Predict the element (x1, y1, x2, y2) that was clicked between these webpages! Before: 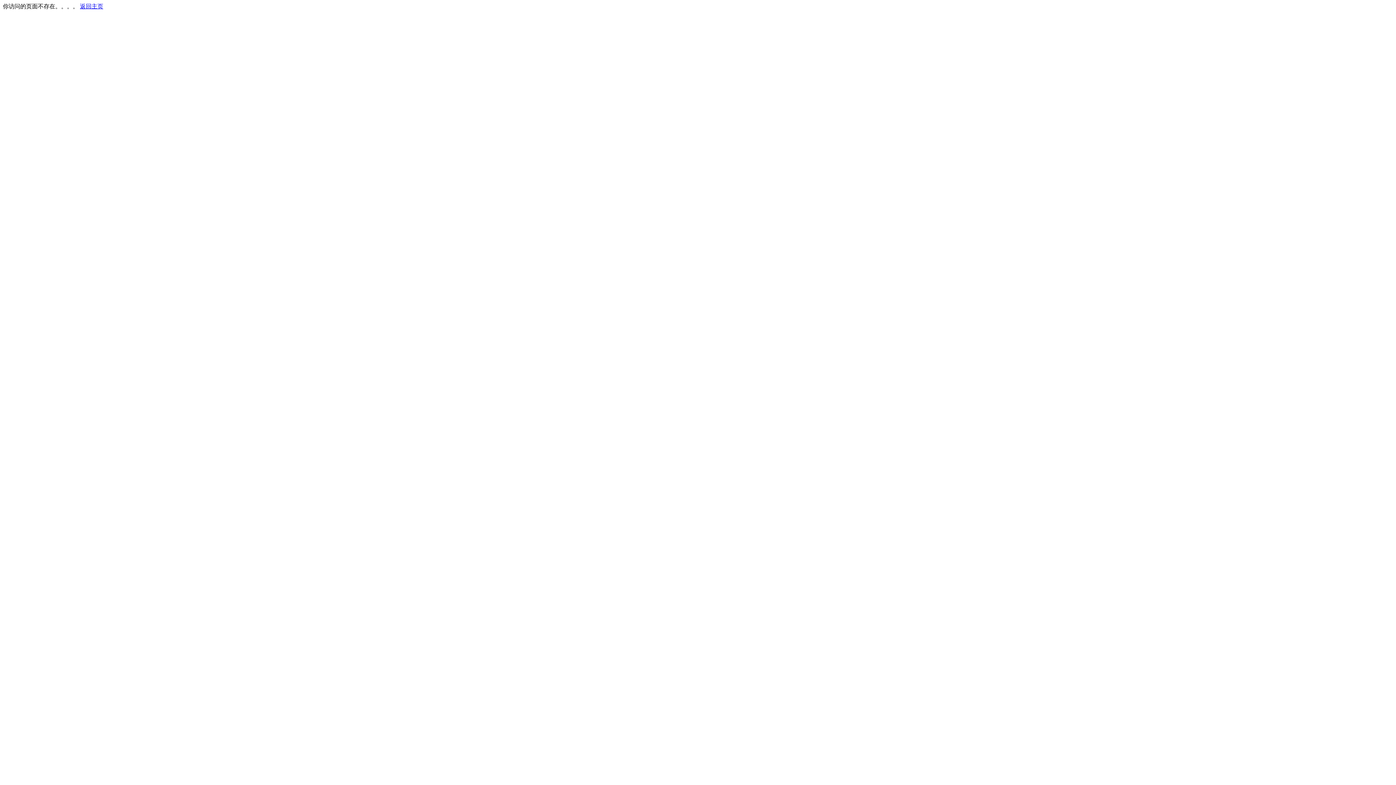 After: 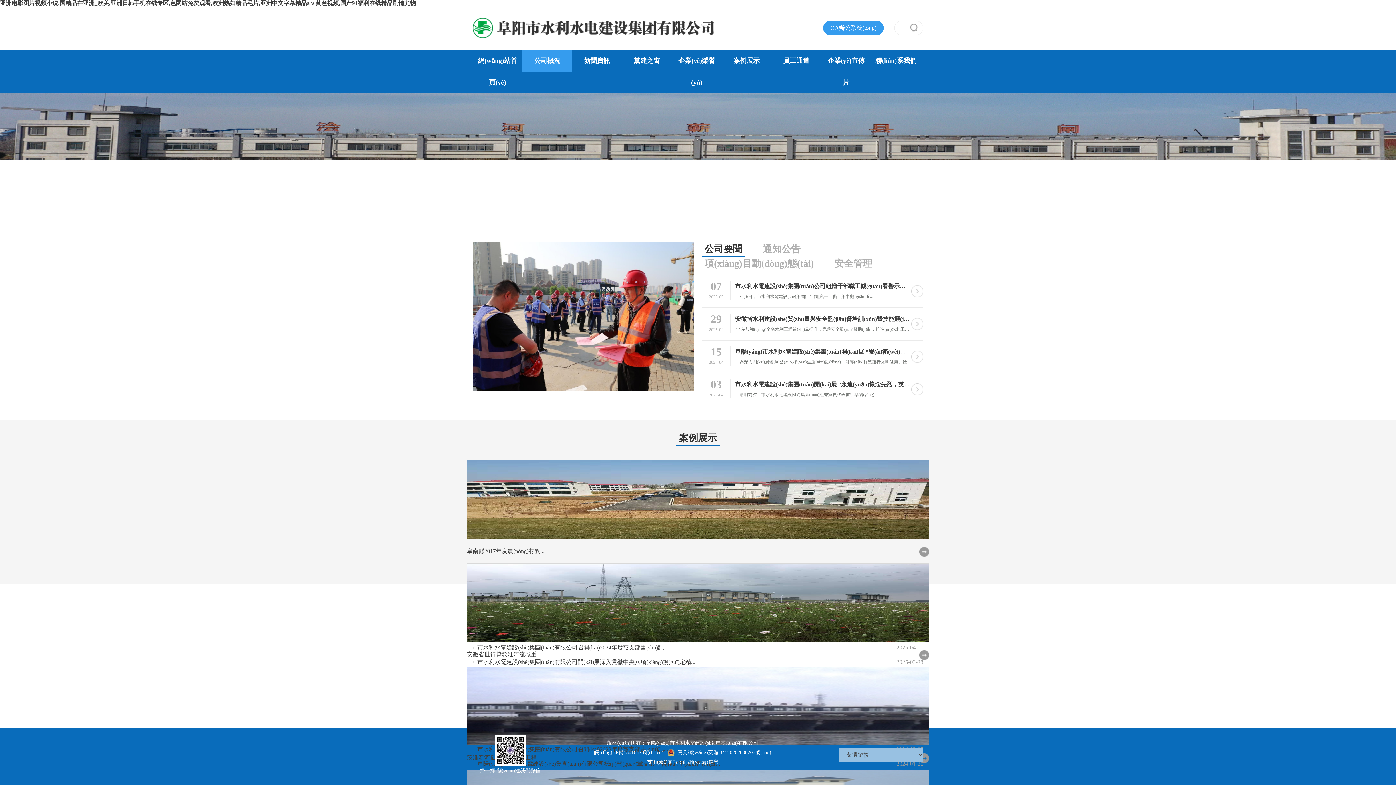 Action: bbox: (80, 3, 103, 9) label: 返回主页